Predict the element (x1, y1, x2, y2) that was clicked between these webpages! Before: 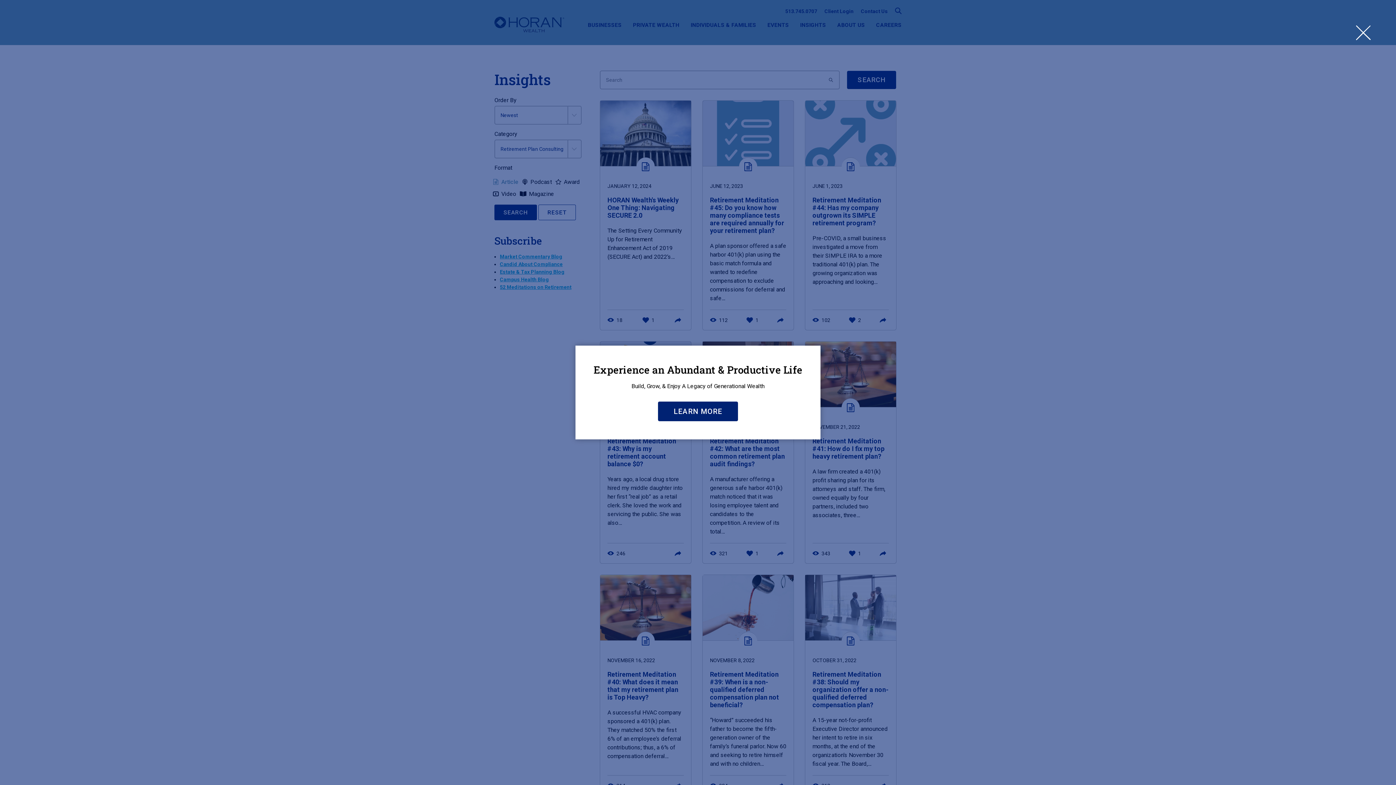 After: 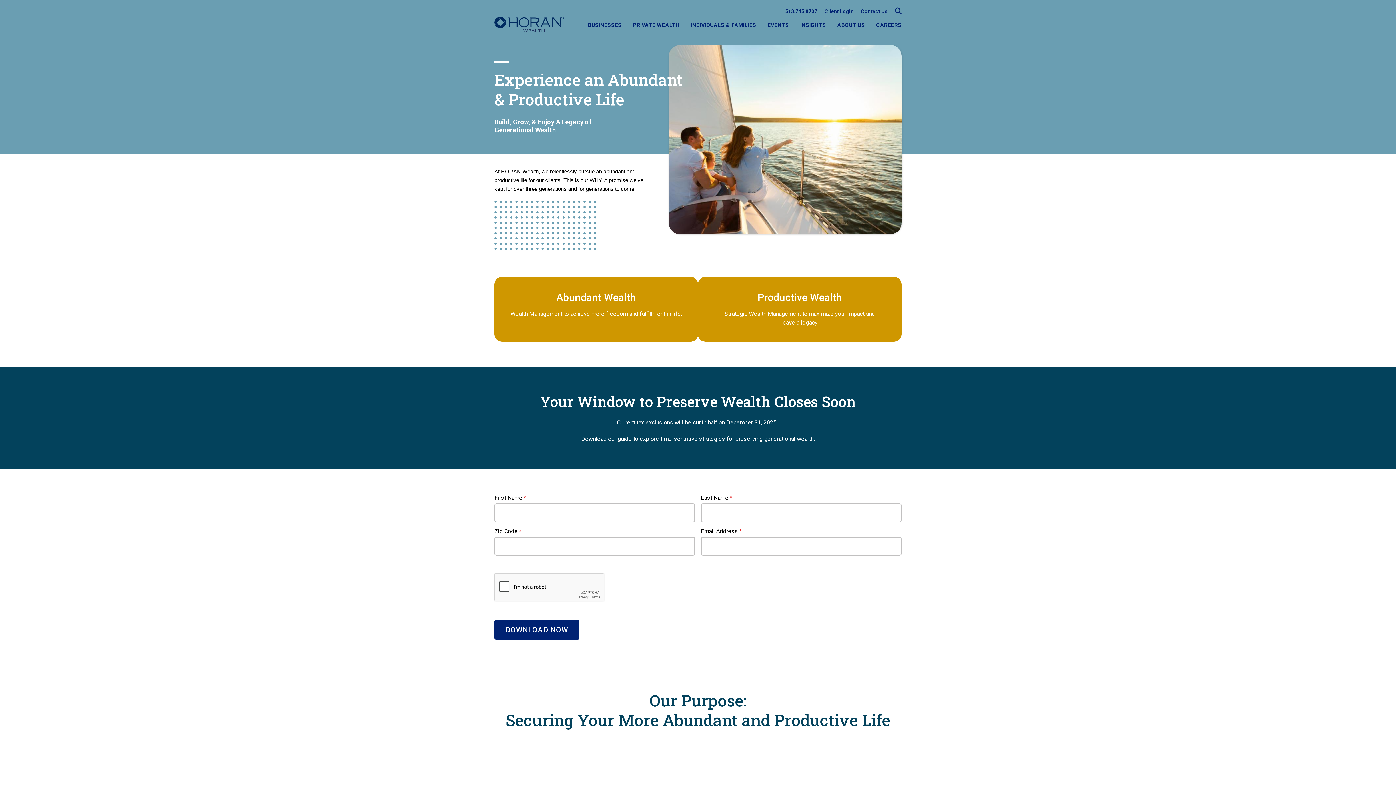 Action: label: LEARN MORE bbox: (658, 401, 738, 421)